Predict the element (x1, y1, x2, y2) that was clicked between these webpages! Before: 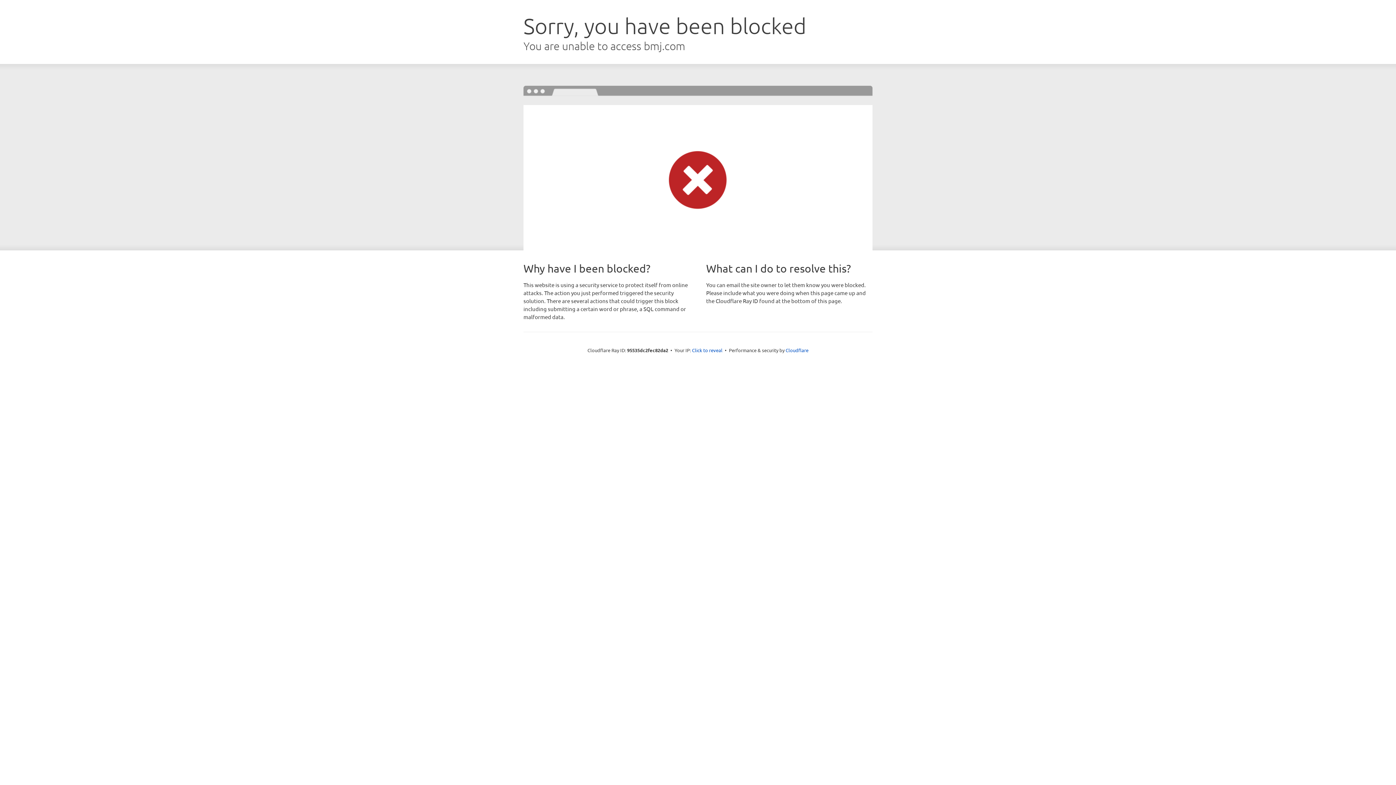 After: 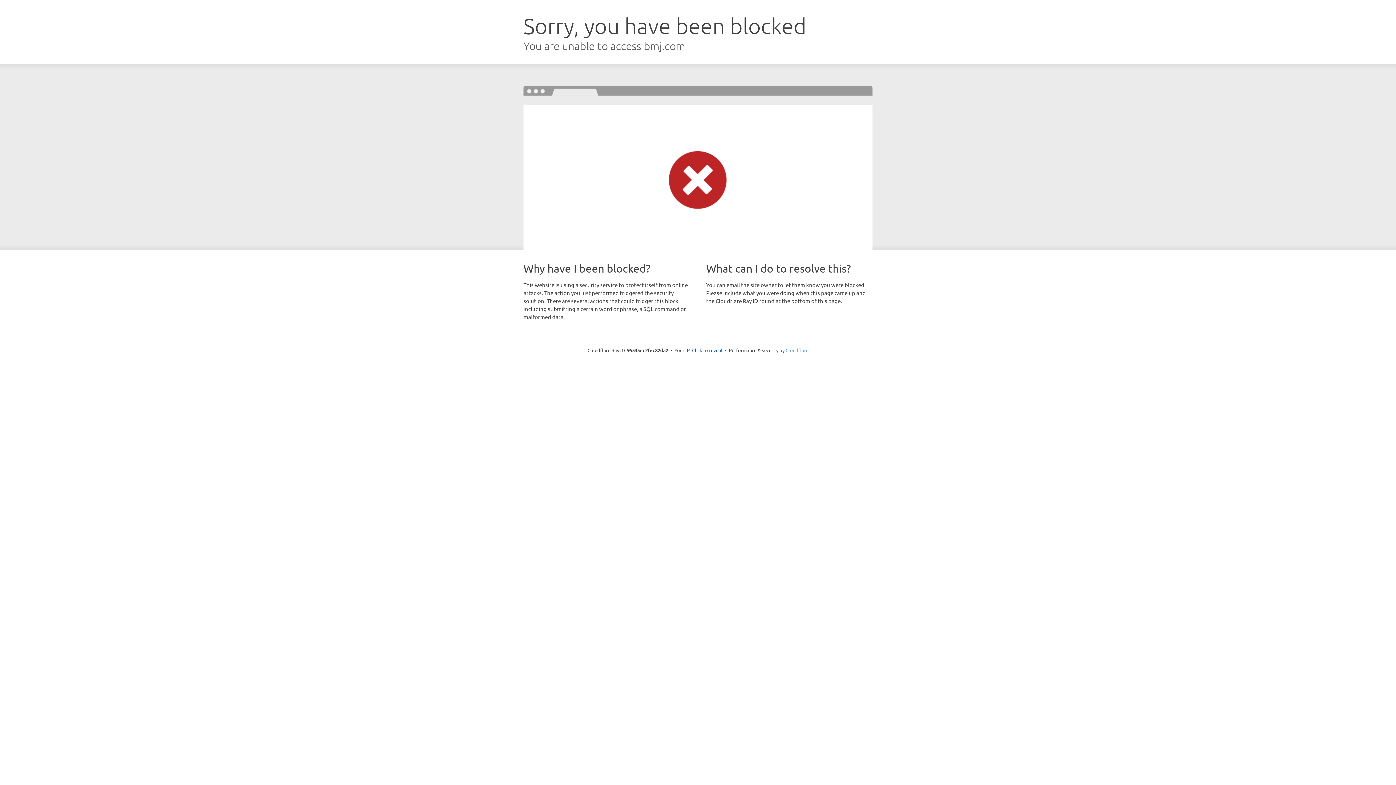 Action: bbox: (785, 347, 808, 353) label: Cloudflare